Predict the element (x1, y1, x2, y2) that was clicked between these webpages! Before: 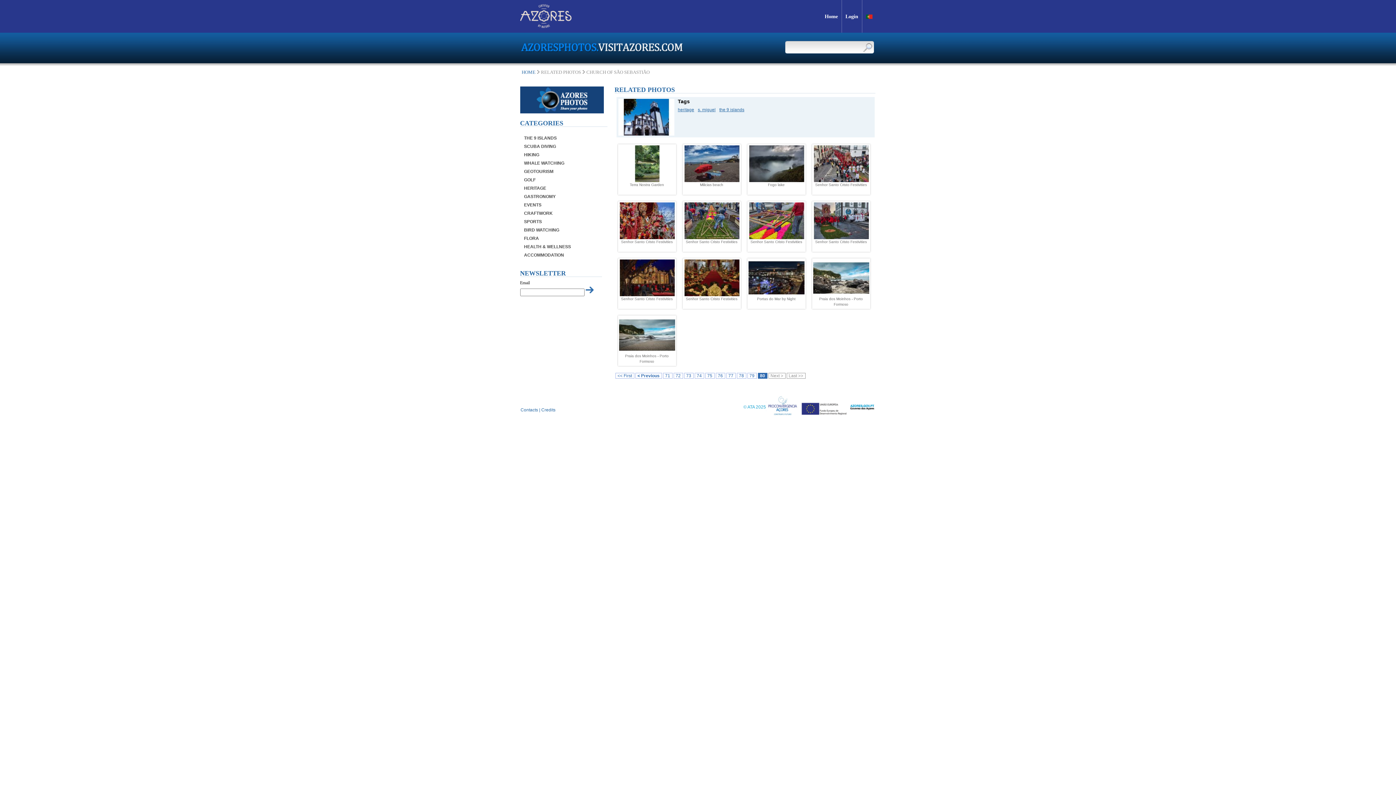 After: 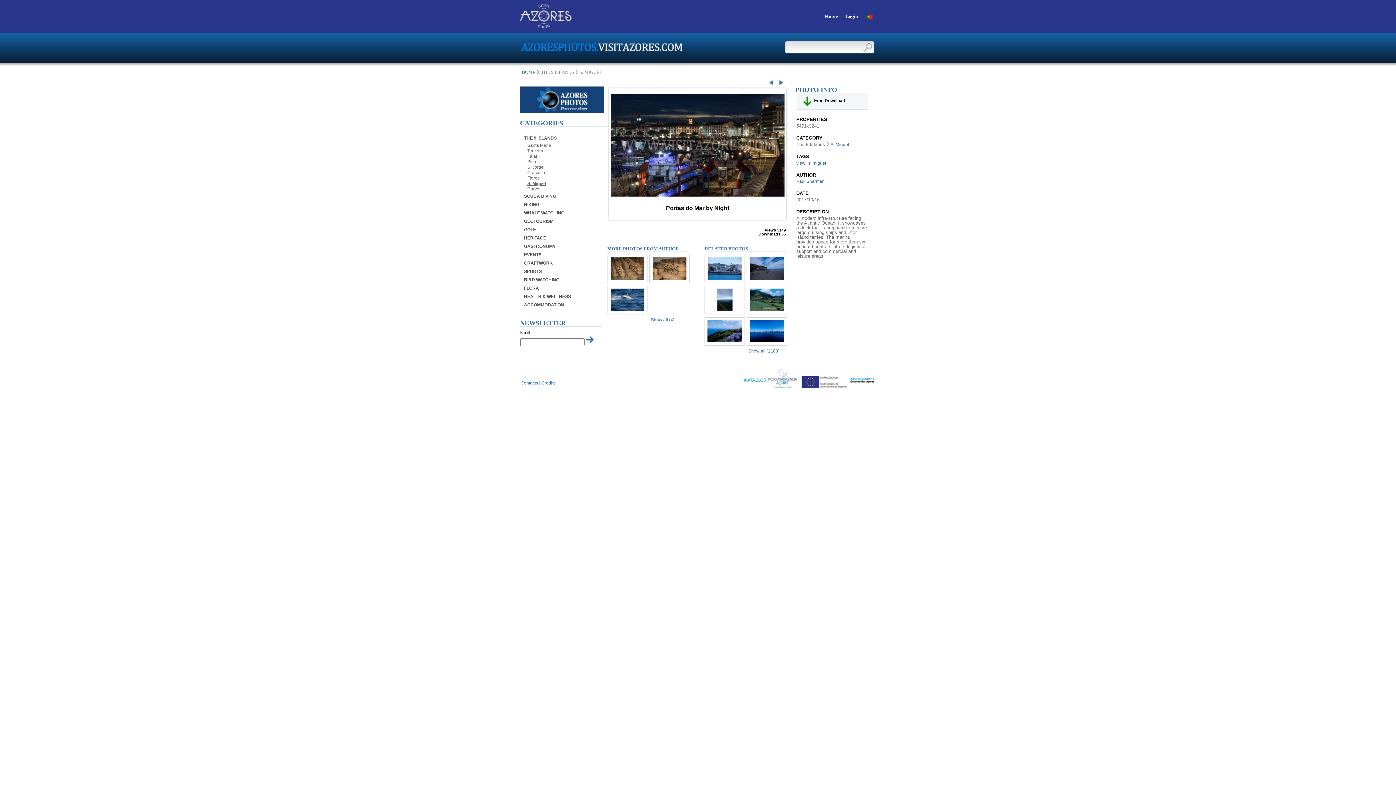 Action: label: Portas do Mar by Night bbox: (746, 292, 807, 301)